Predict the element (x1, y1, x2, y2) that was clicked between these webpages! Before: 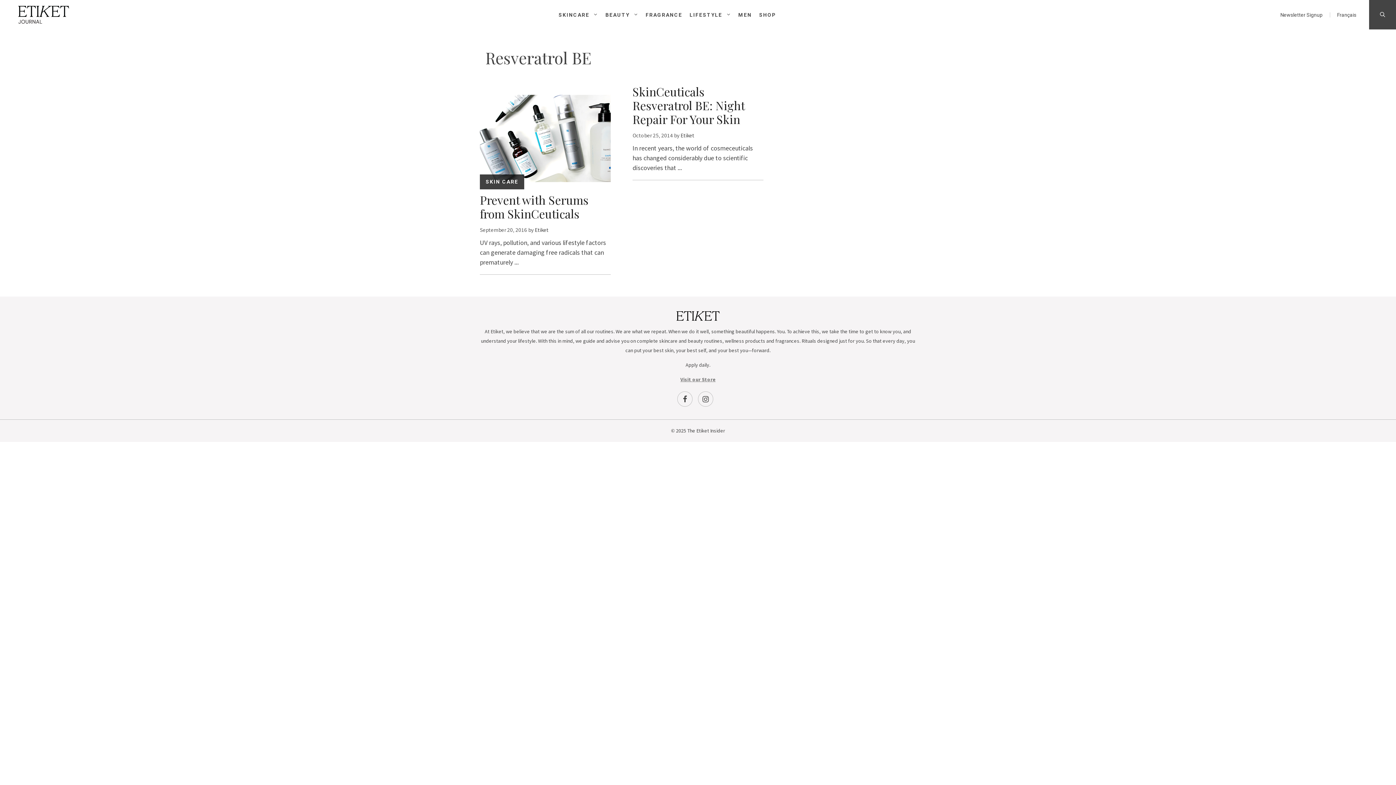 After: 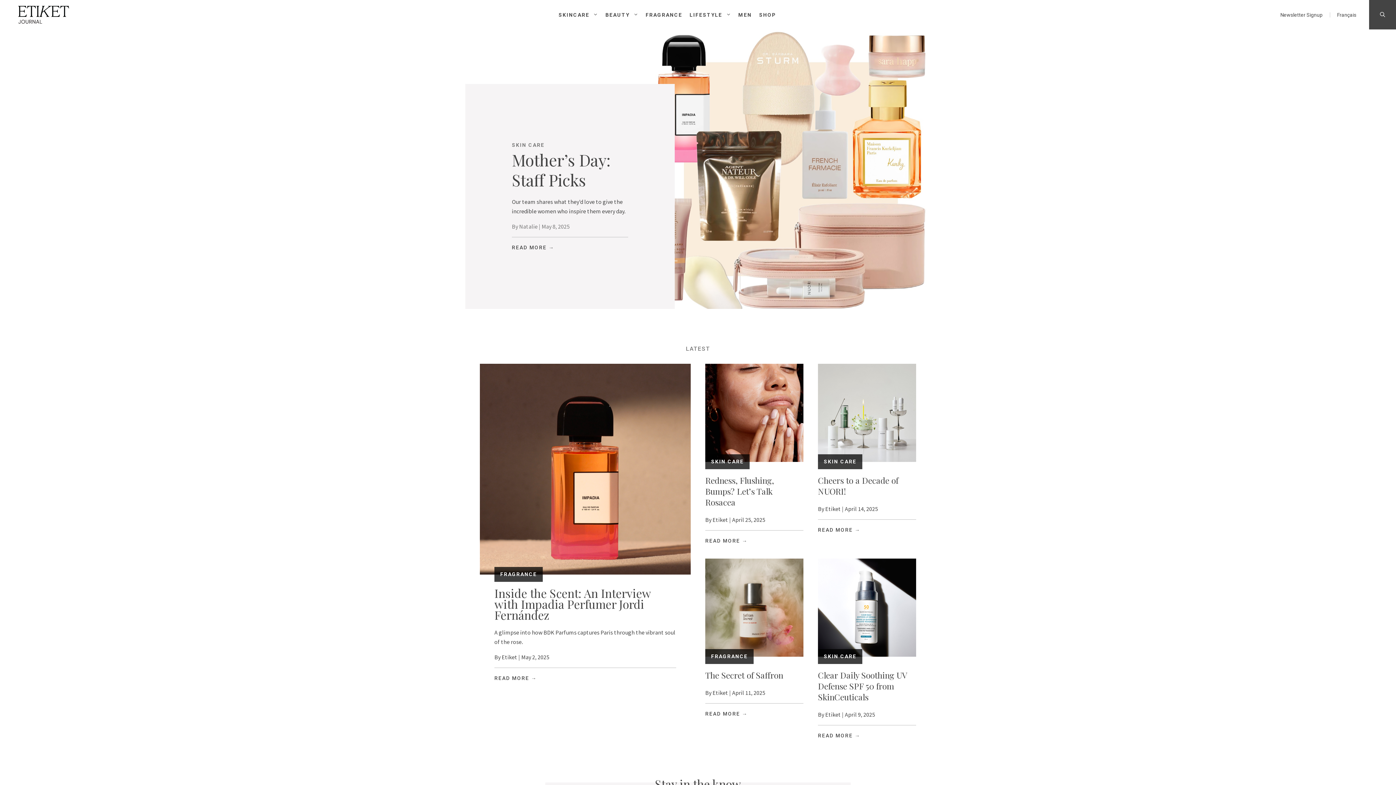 Action: bbox: (18, 9, 69, 18)